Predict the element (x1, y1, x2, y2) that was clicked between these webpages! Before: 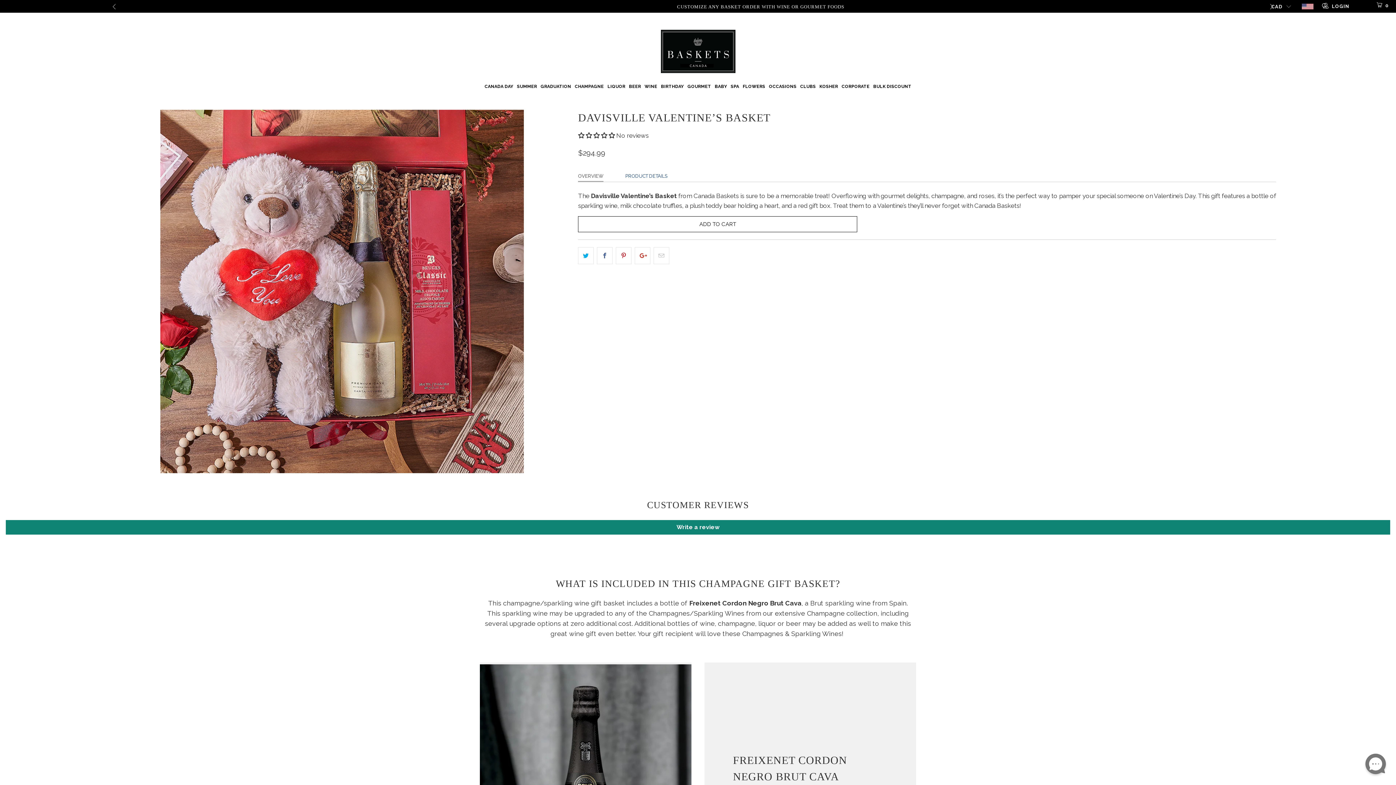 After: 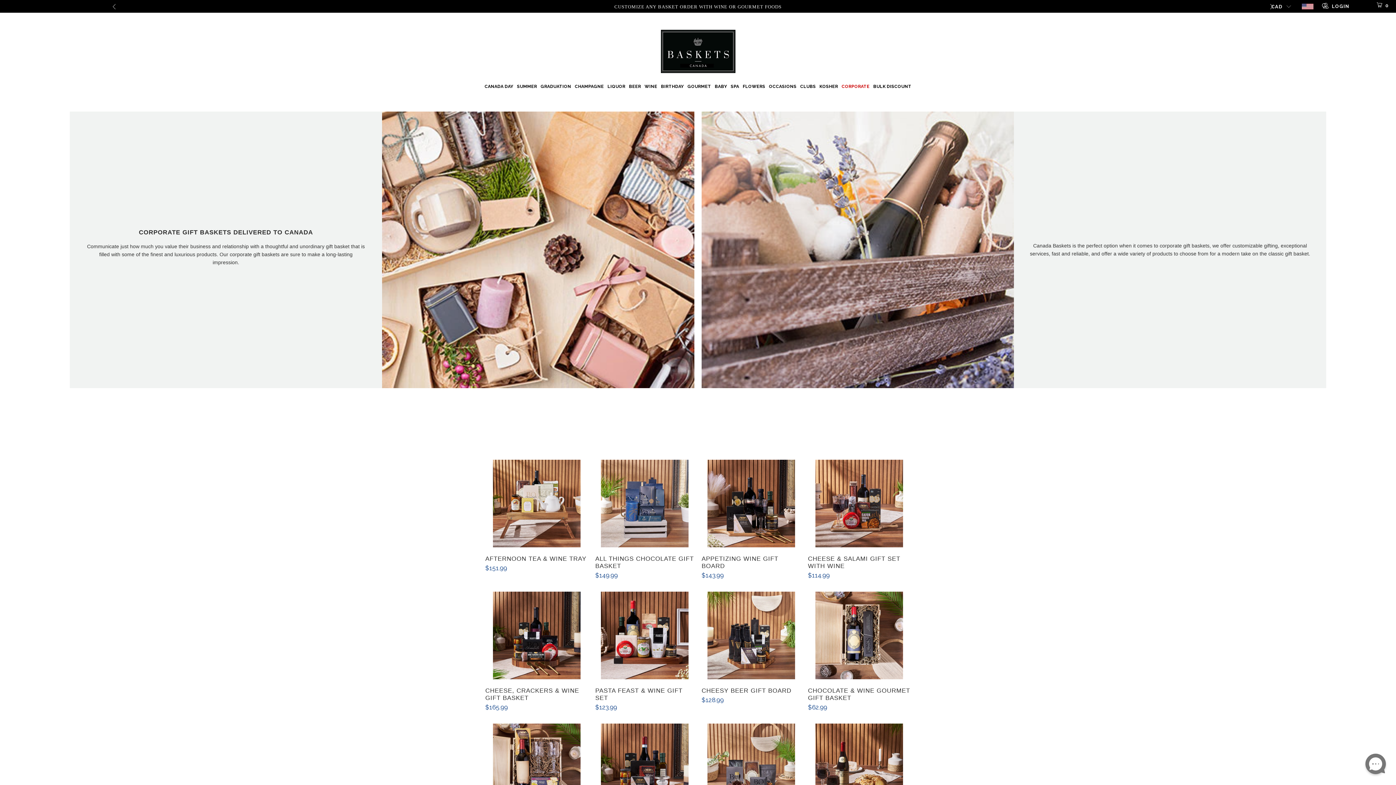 Action: label: CORPORATE bbox: (841, 77, 869, 92)